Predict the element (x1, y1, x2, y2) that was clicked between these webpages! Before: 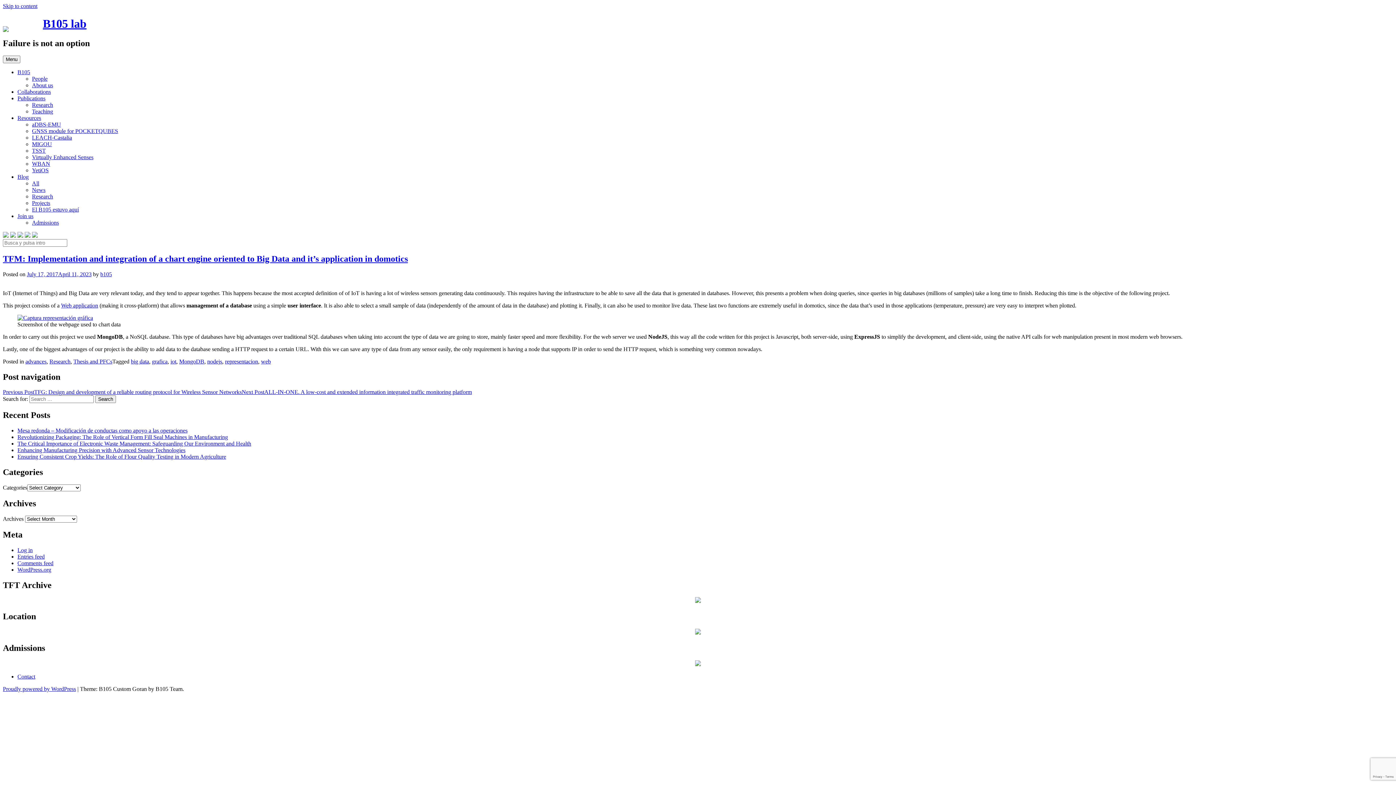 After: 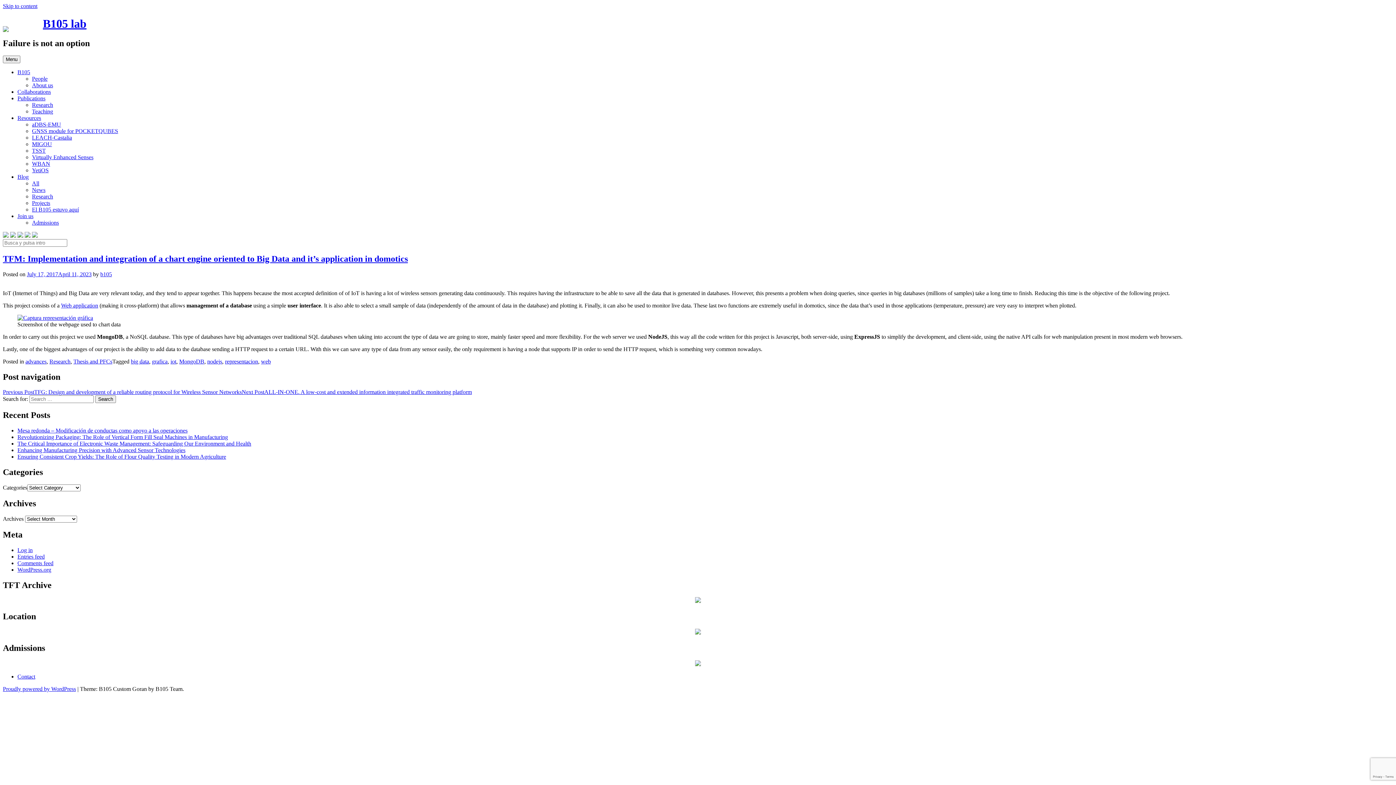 Action: bbox: (17, 114, 41, 121) label: Resources